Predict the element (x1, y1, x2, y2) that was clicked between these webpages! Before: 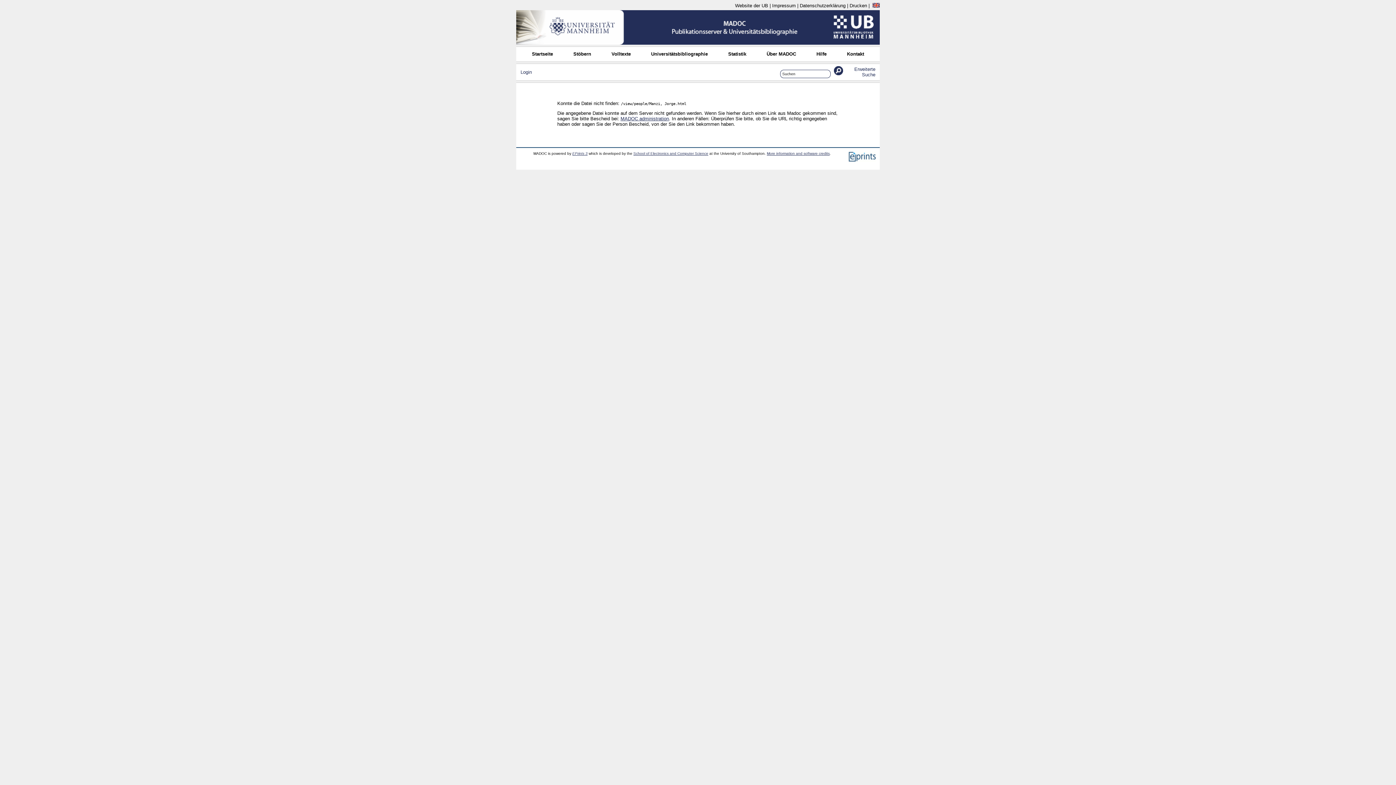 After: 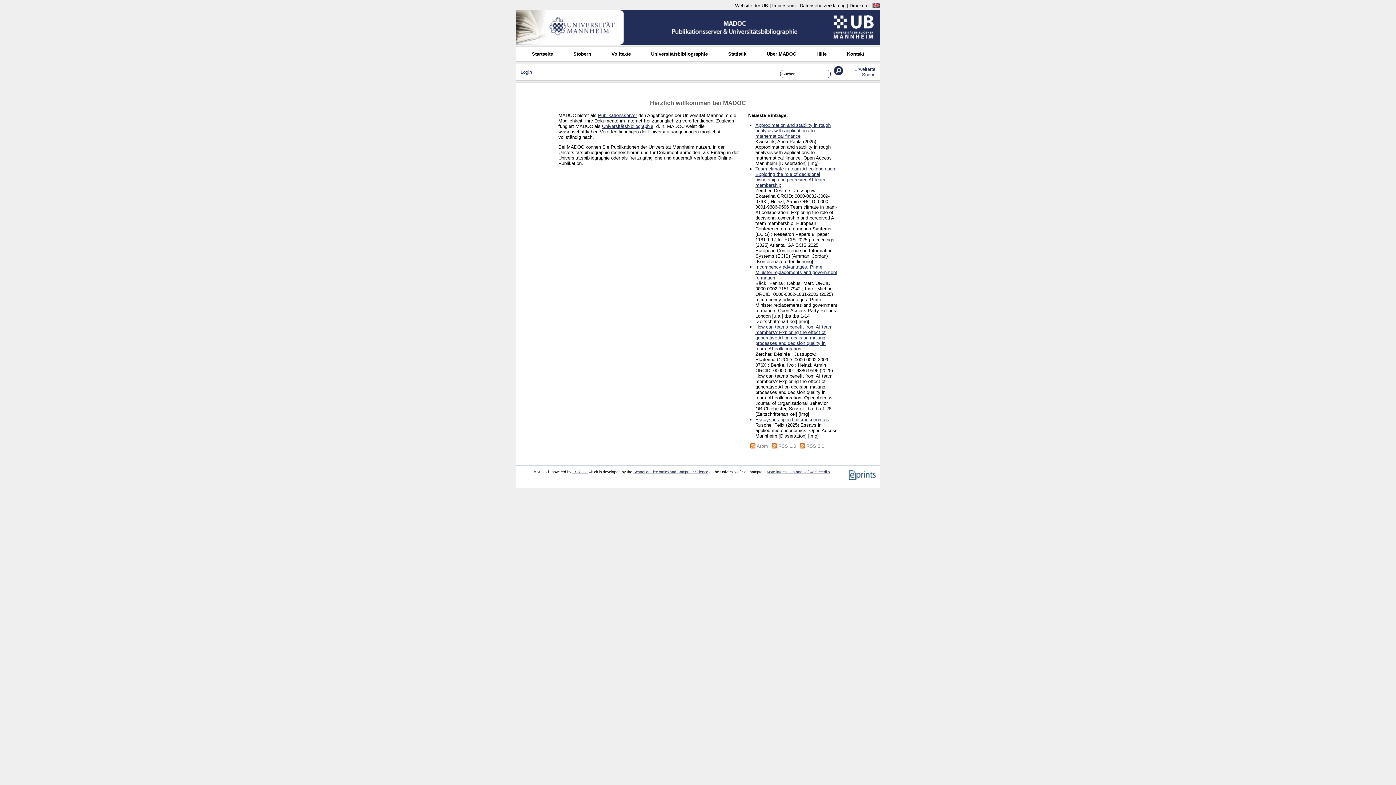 Action: label: Startseite bbox: (527, 50, 557, 57)